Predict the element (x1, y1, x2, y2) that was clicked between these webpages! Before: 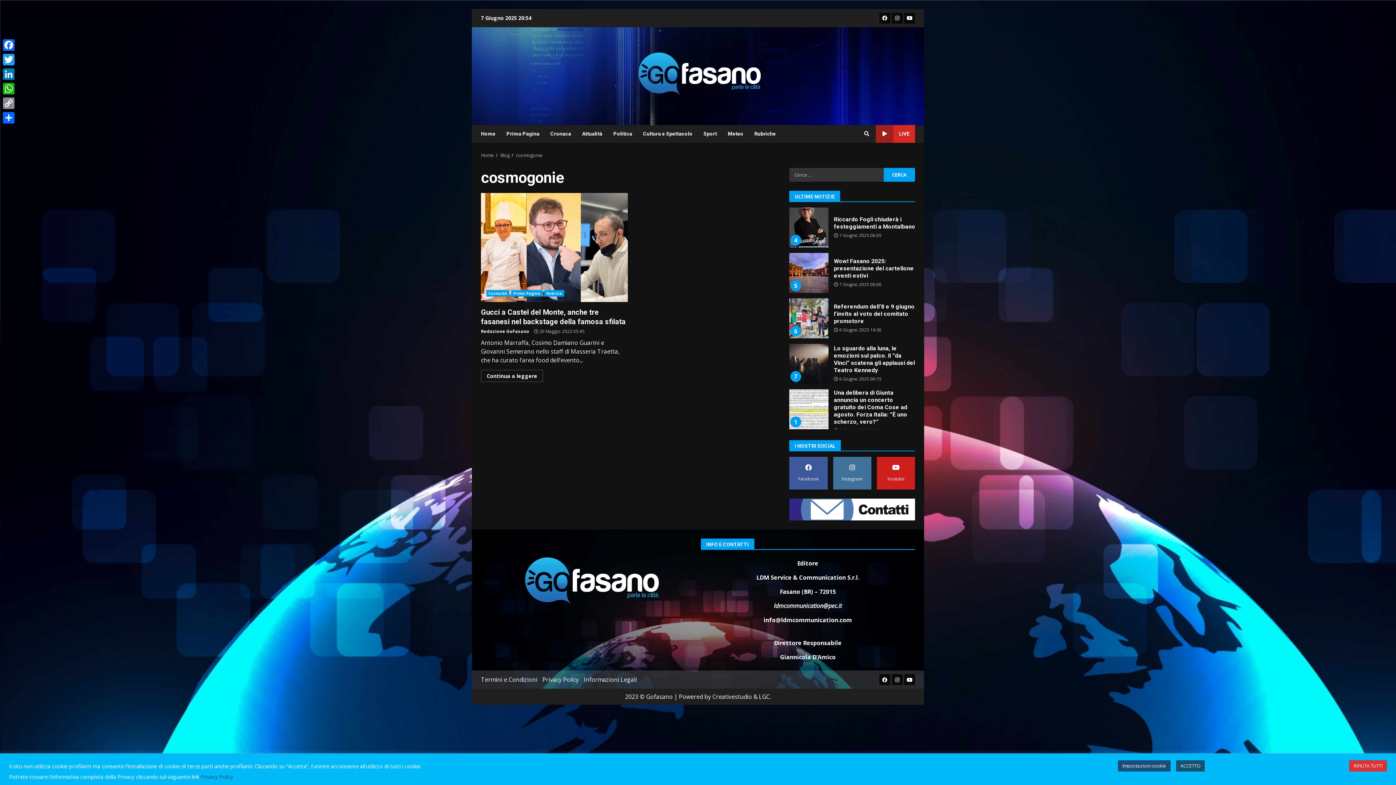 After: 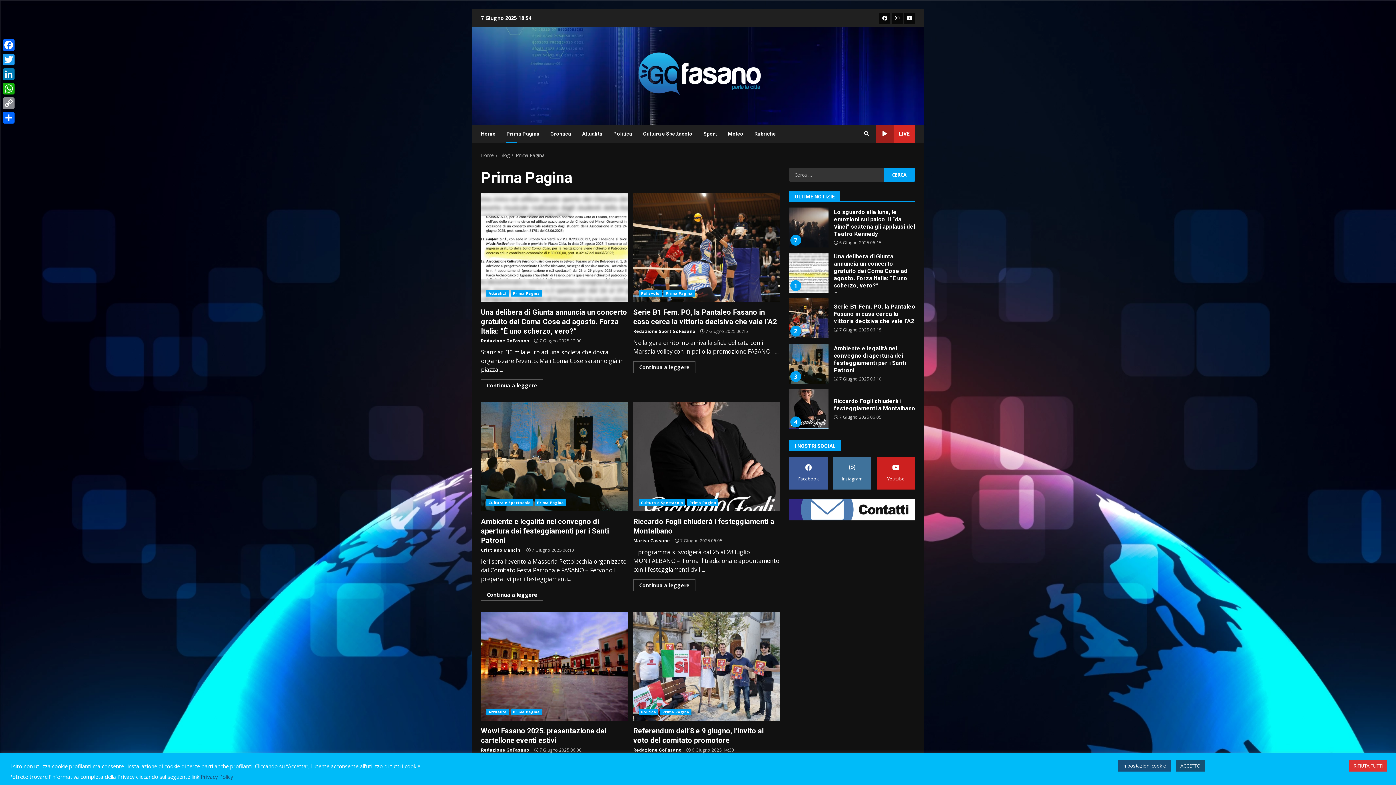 Action: label: Prima Pagina bbox: (511, 290, 542, 296)